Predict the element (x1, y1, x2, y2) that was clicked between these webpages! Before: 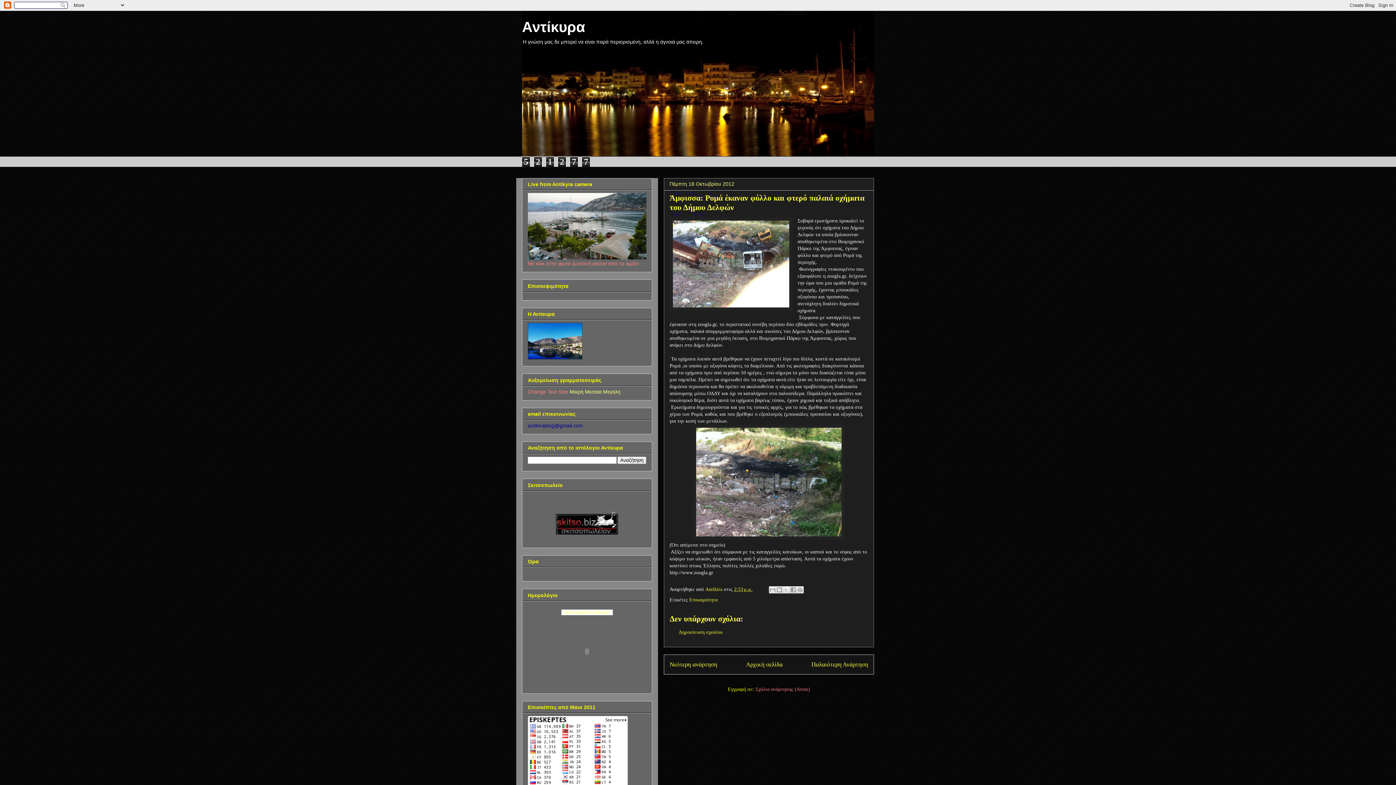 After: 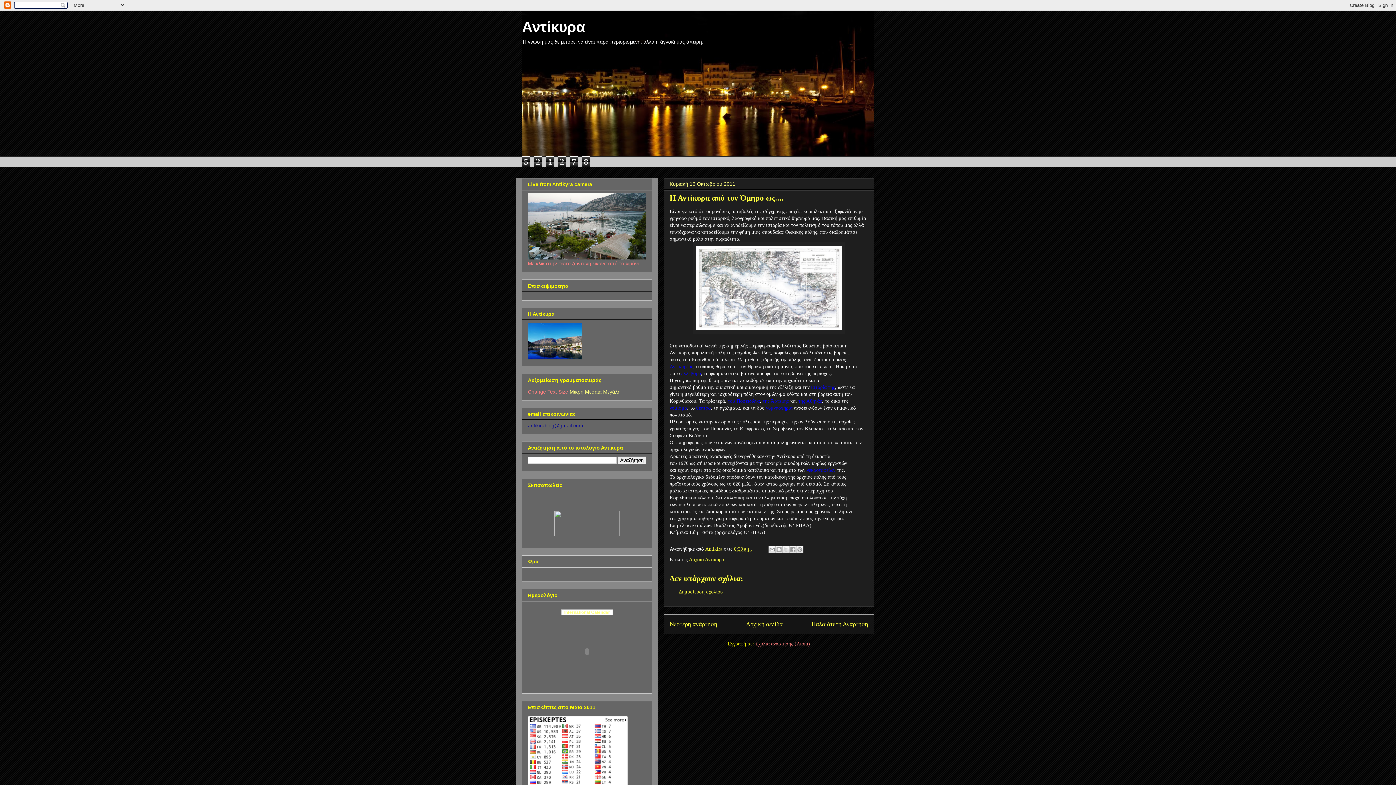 Action: bbox: (528, 354, 582, 360)